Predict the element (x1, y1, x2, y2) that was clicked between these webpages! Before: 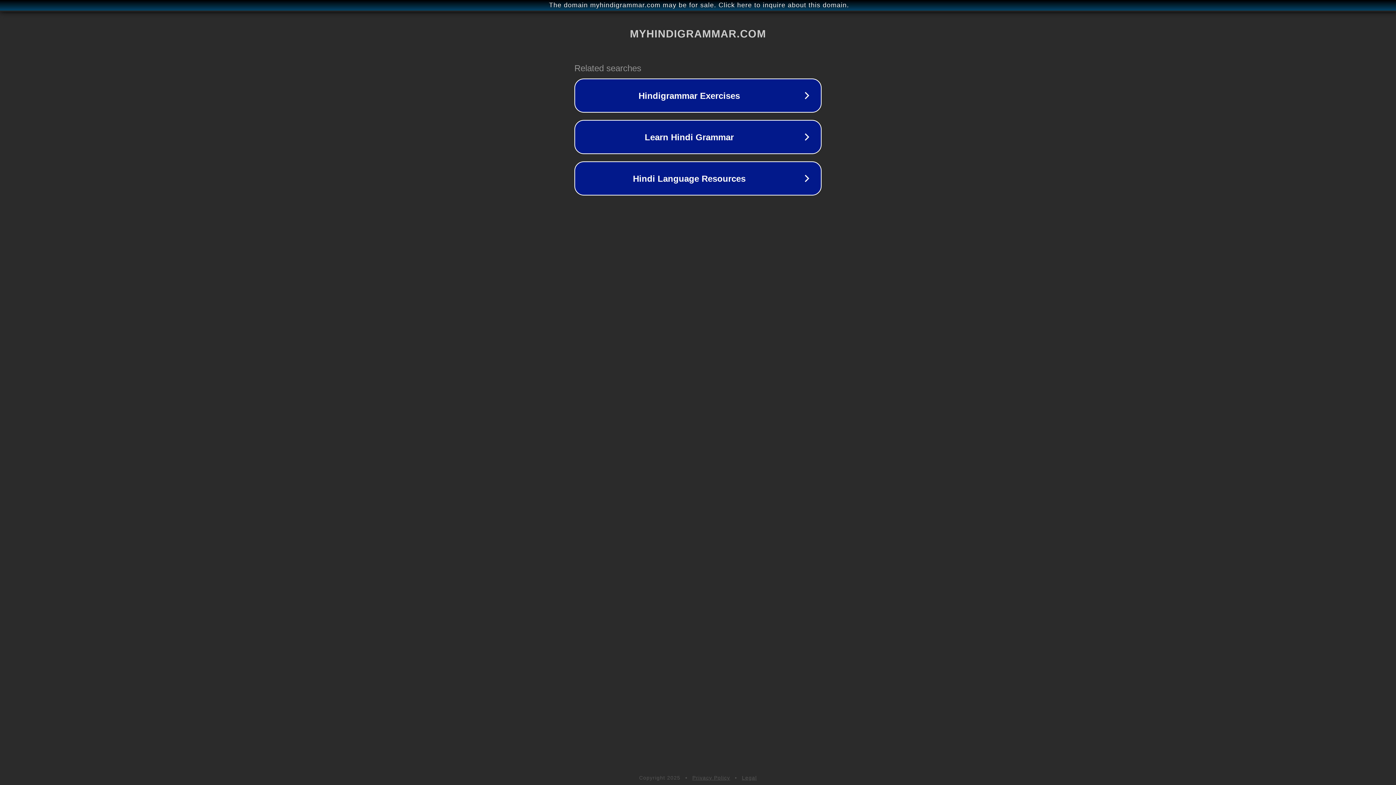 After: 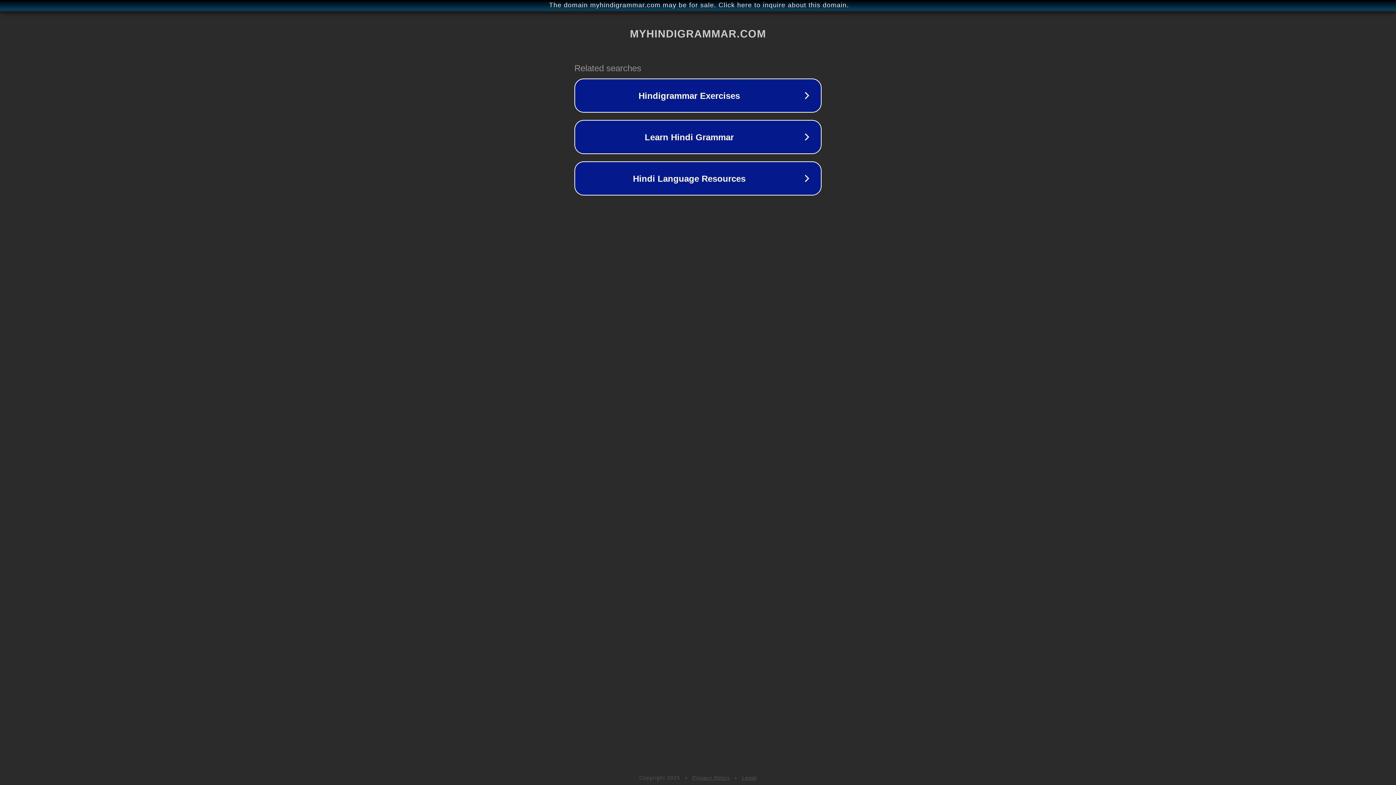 Action: bbox: (692, 775, 730, 781) label: Privacy Policy